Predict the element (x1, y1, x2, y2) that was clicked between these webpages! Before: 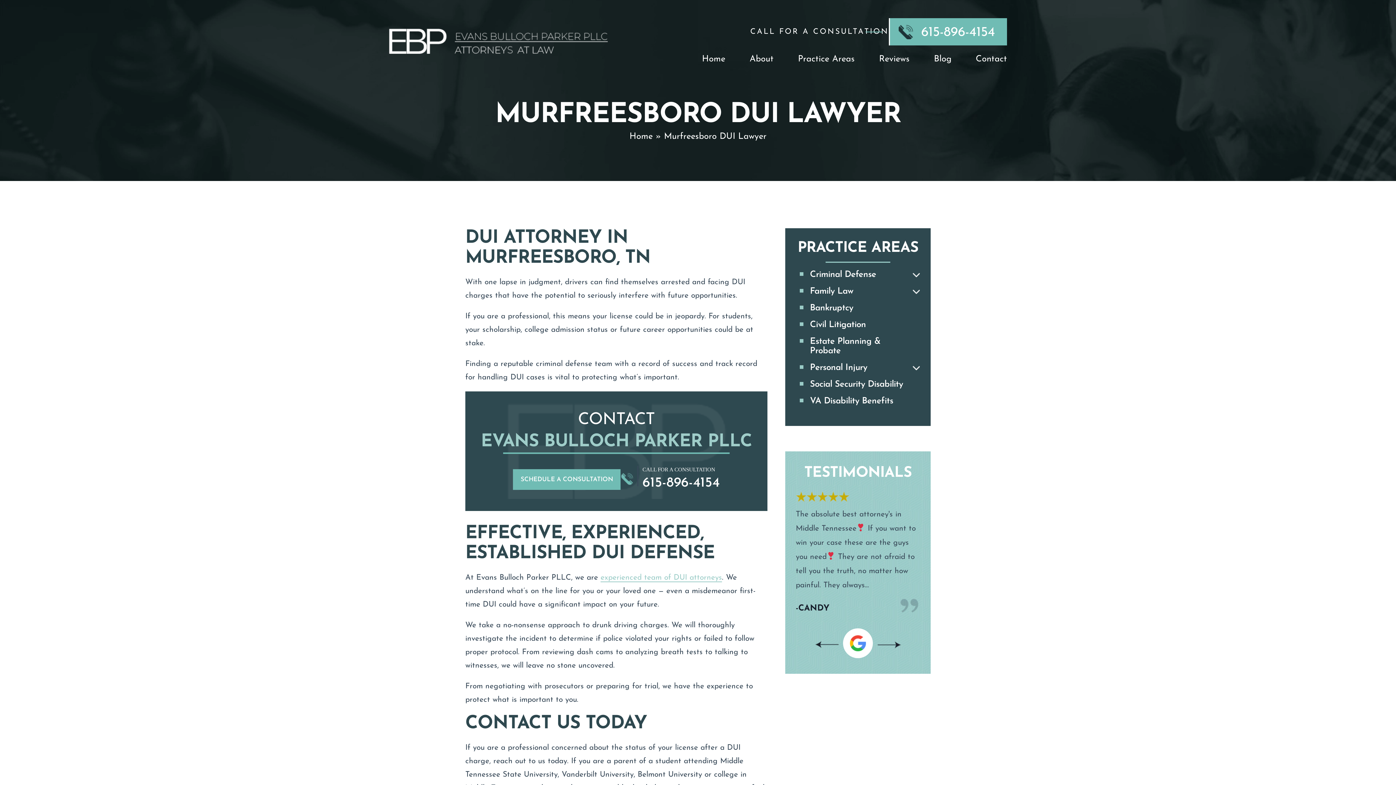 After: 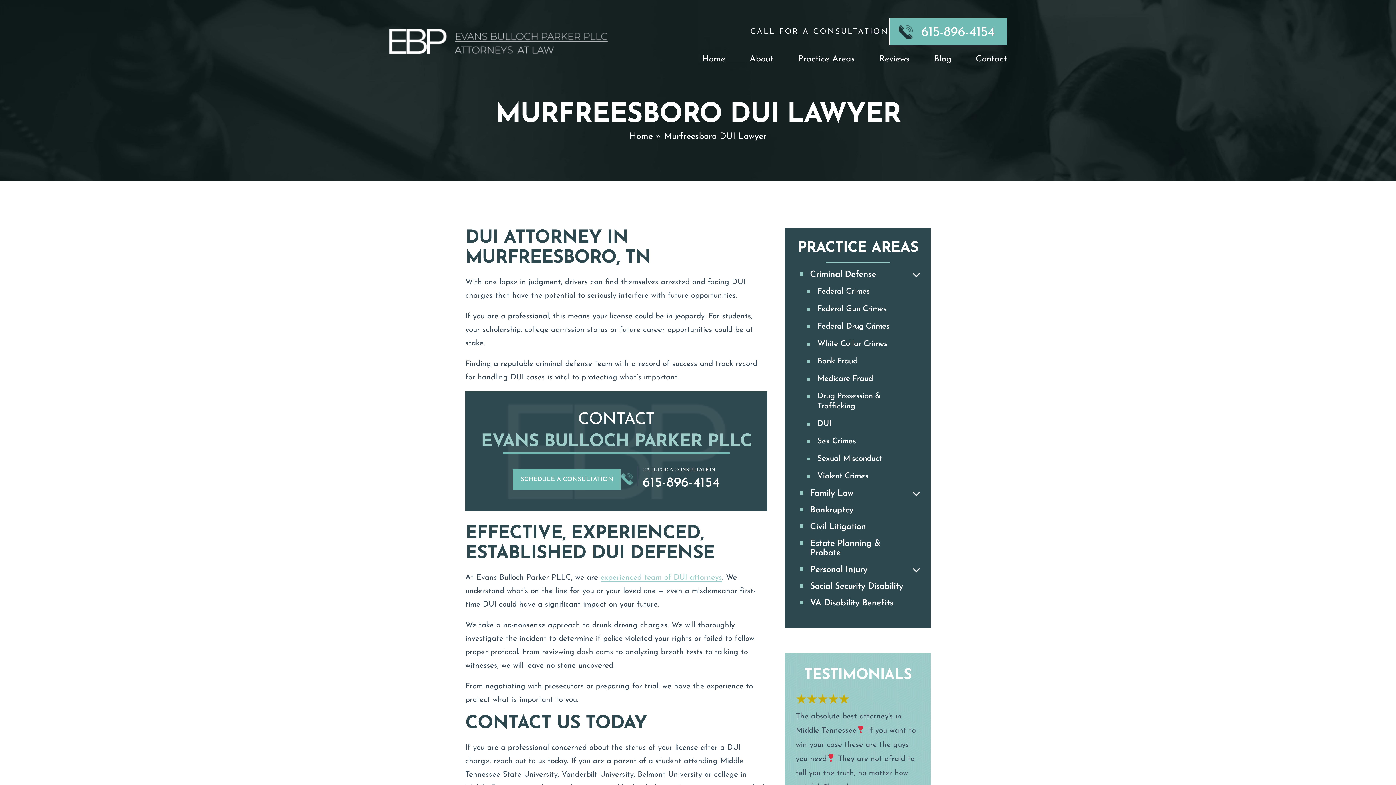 Action: bbox: (912, 272, 920, 277)